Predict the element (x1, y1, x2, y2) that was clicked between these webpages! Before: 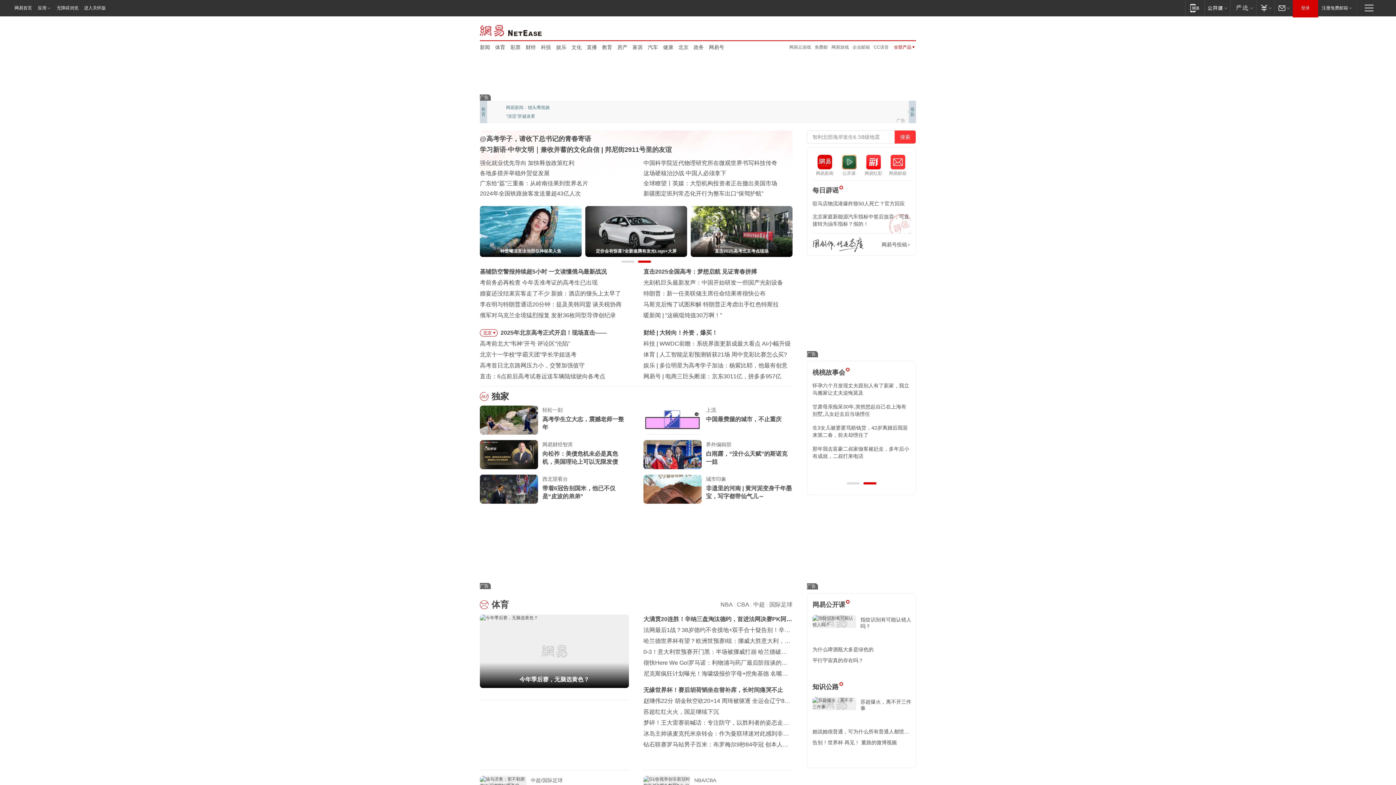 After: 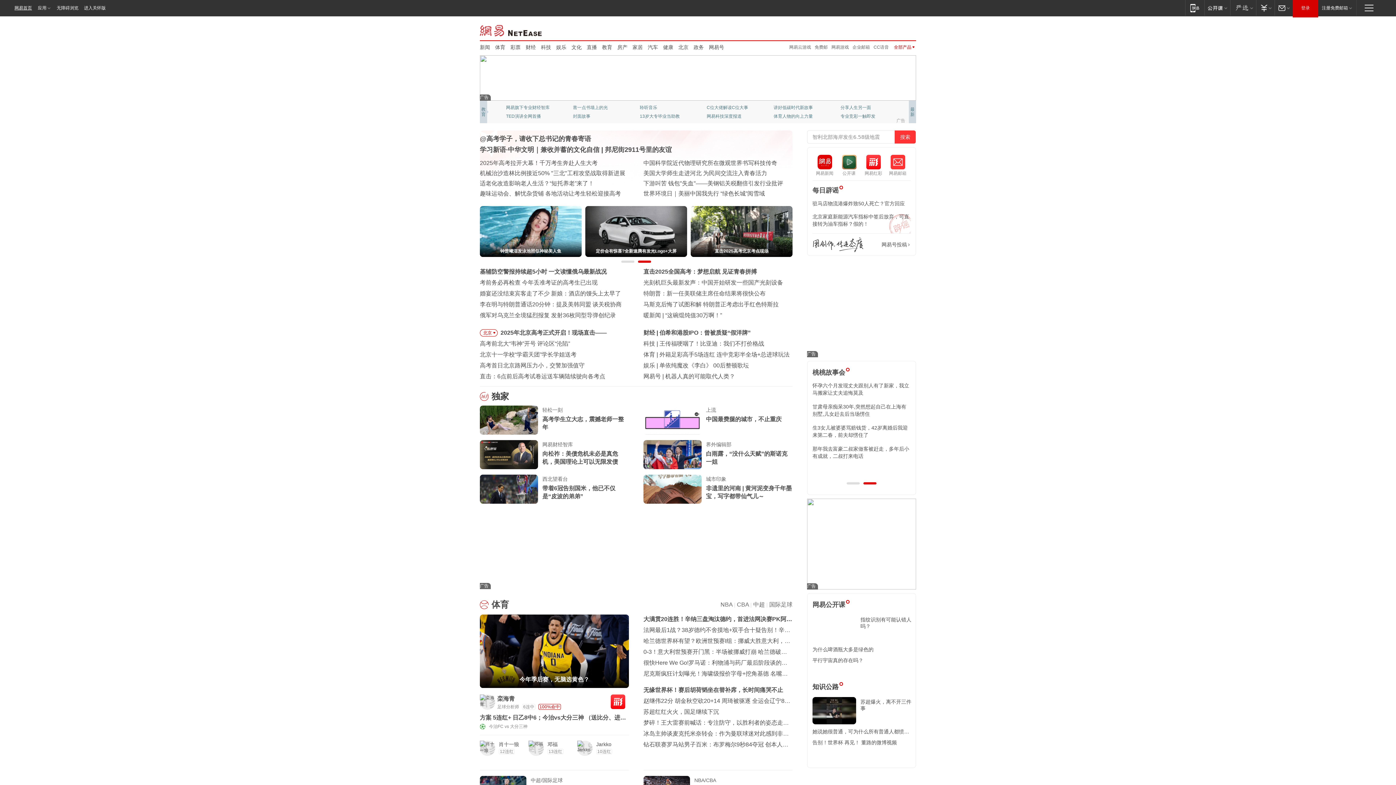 Action: label: 网易首页 bbox: (0, 0, 34, 16)